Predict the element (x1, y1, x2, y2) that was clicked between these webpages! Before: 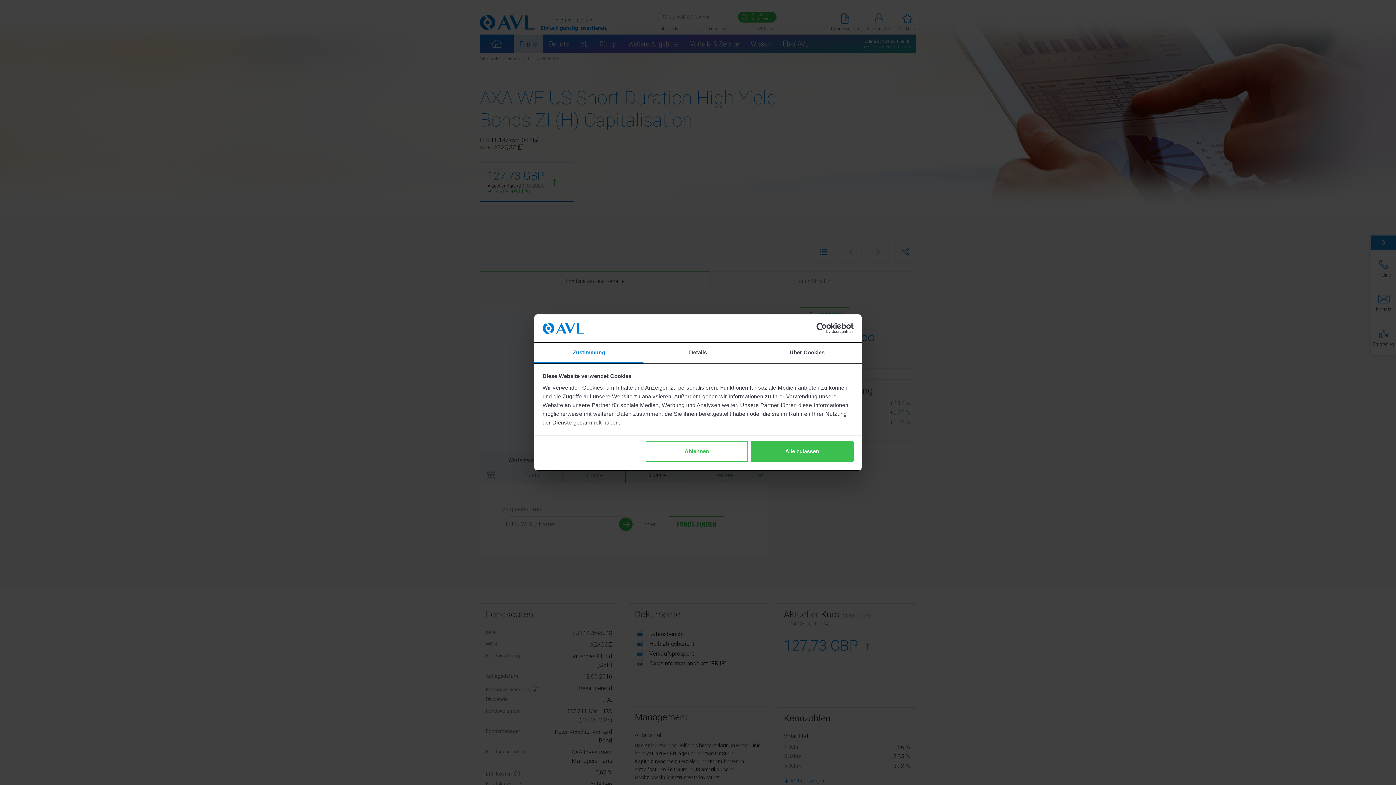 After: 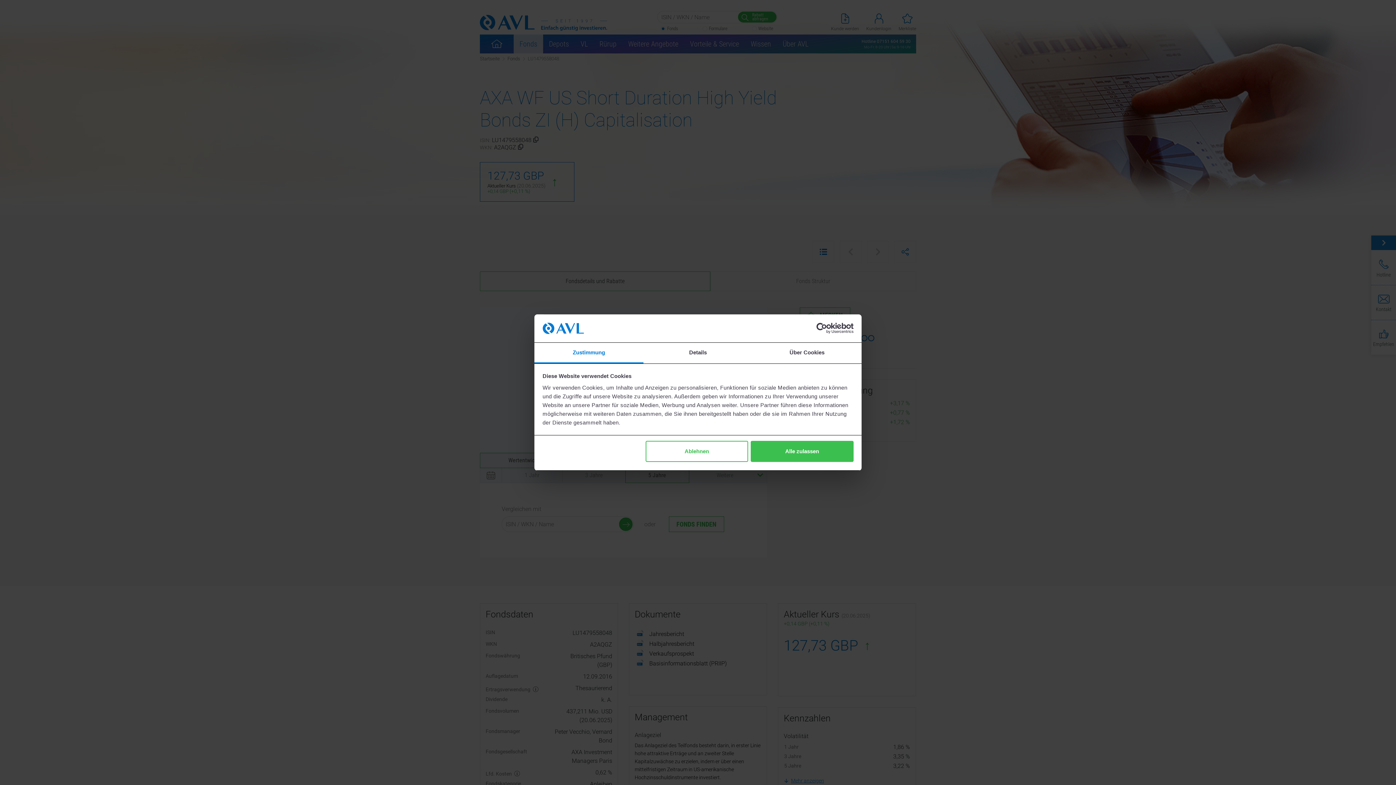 Action: label: Zustimmung bbox: (534, 342, 643, 363)